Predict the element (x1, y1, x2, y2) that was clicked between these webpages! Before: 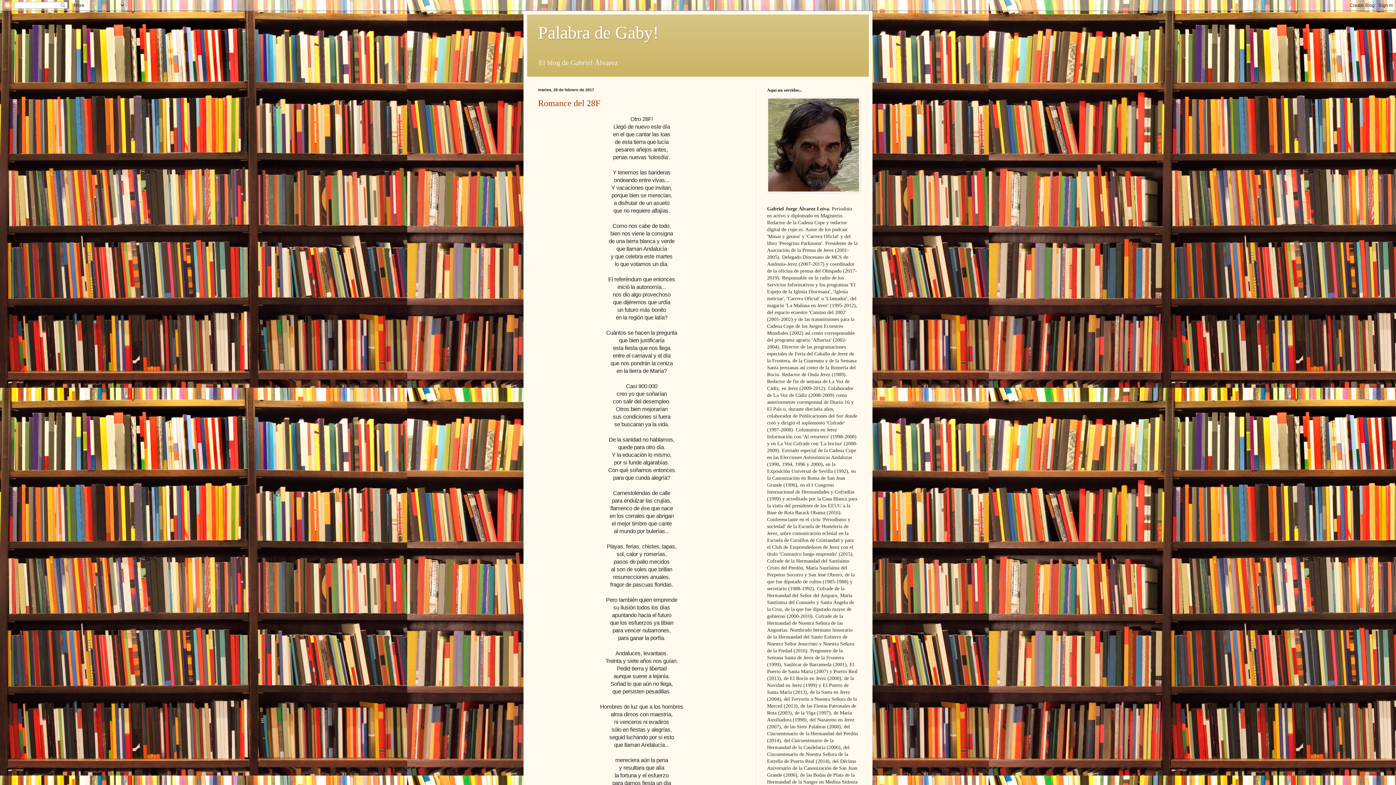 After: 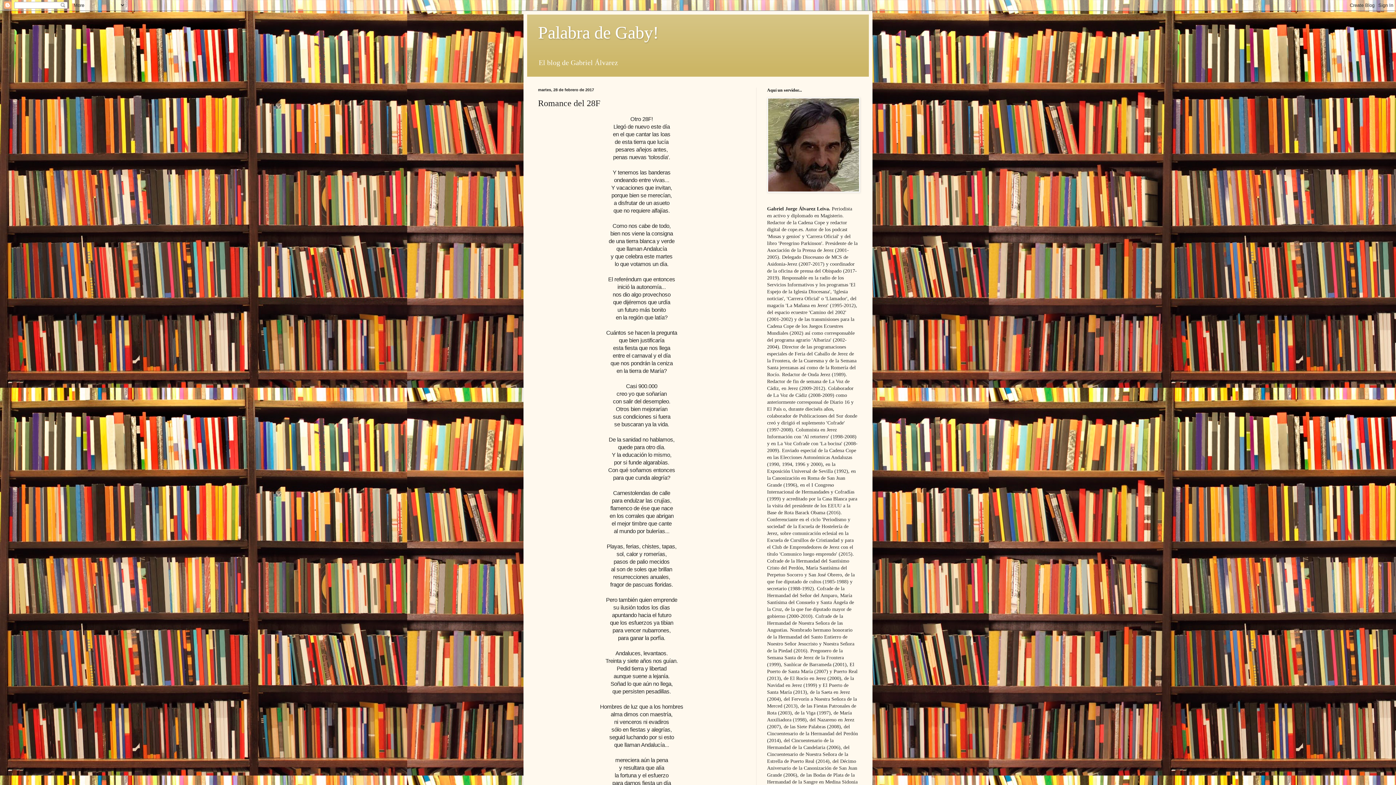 Action: bbox: (538, 98, 600, 107) label: Romance del 28F